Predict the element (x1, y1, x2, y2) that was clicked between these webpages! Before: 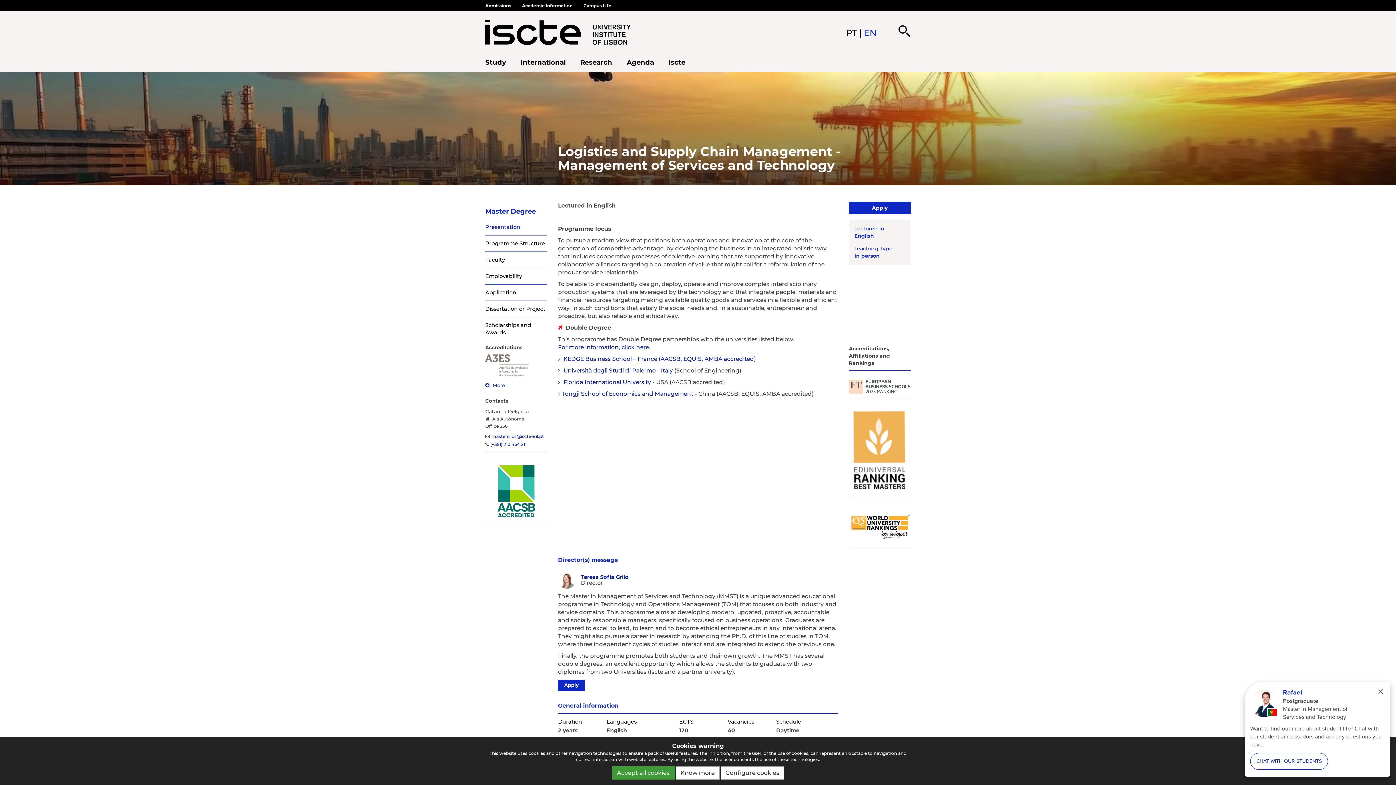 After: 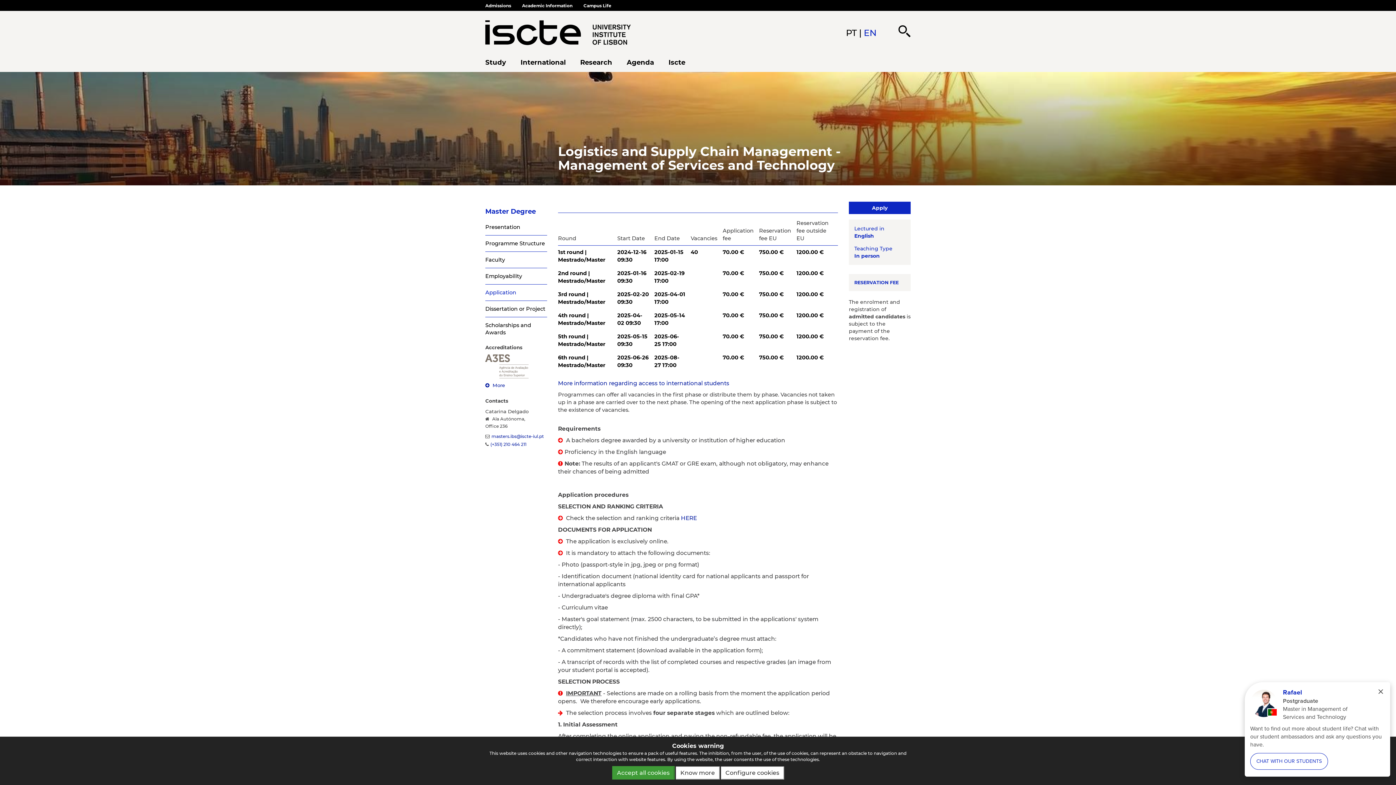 Action: label: Application bbox: (485, 289, 516, 295)